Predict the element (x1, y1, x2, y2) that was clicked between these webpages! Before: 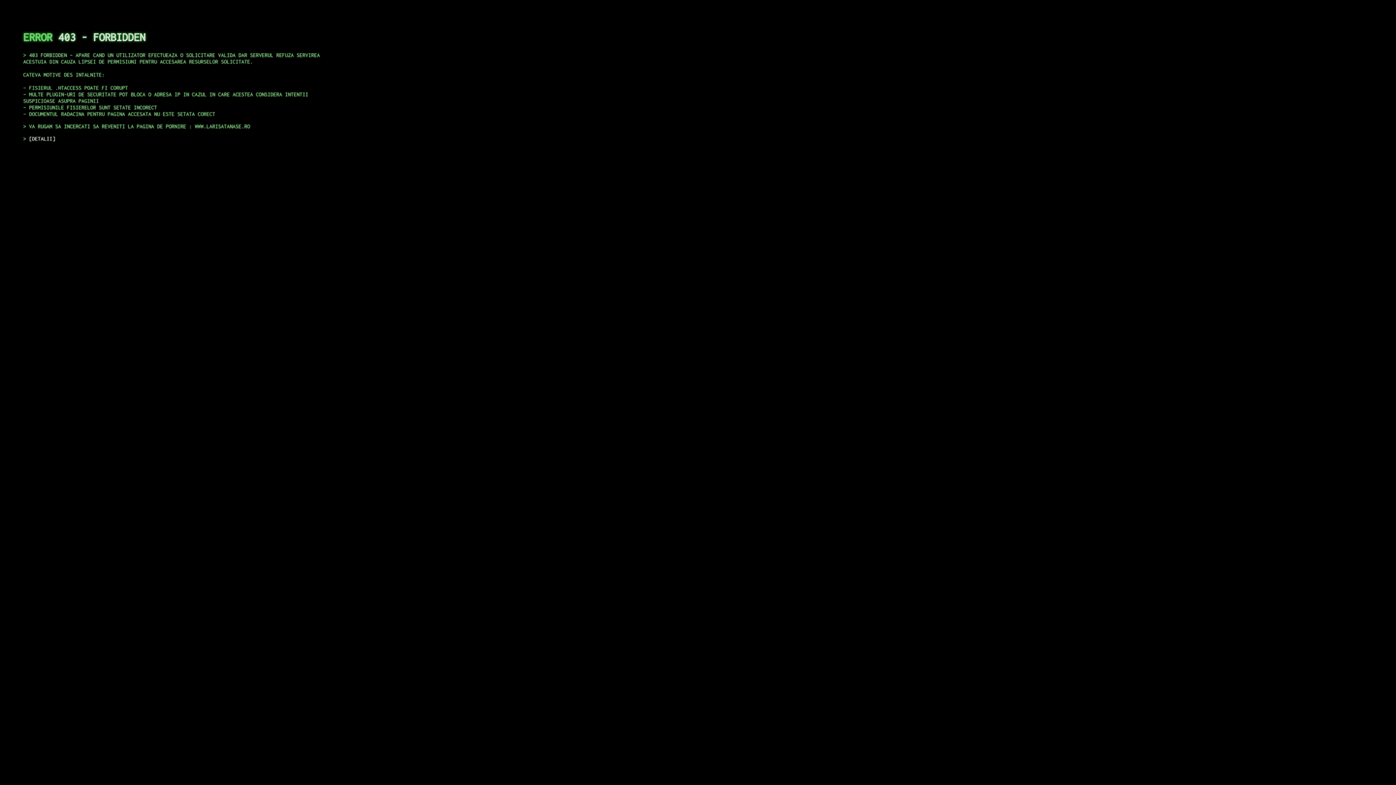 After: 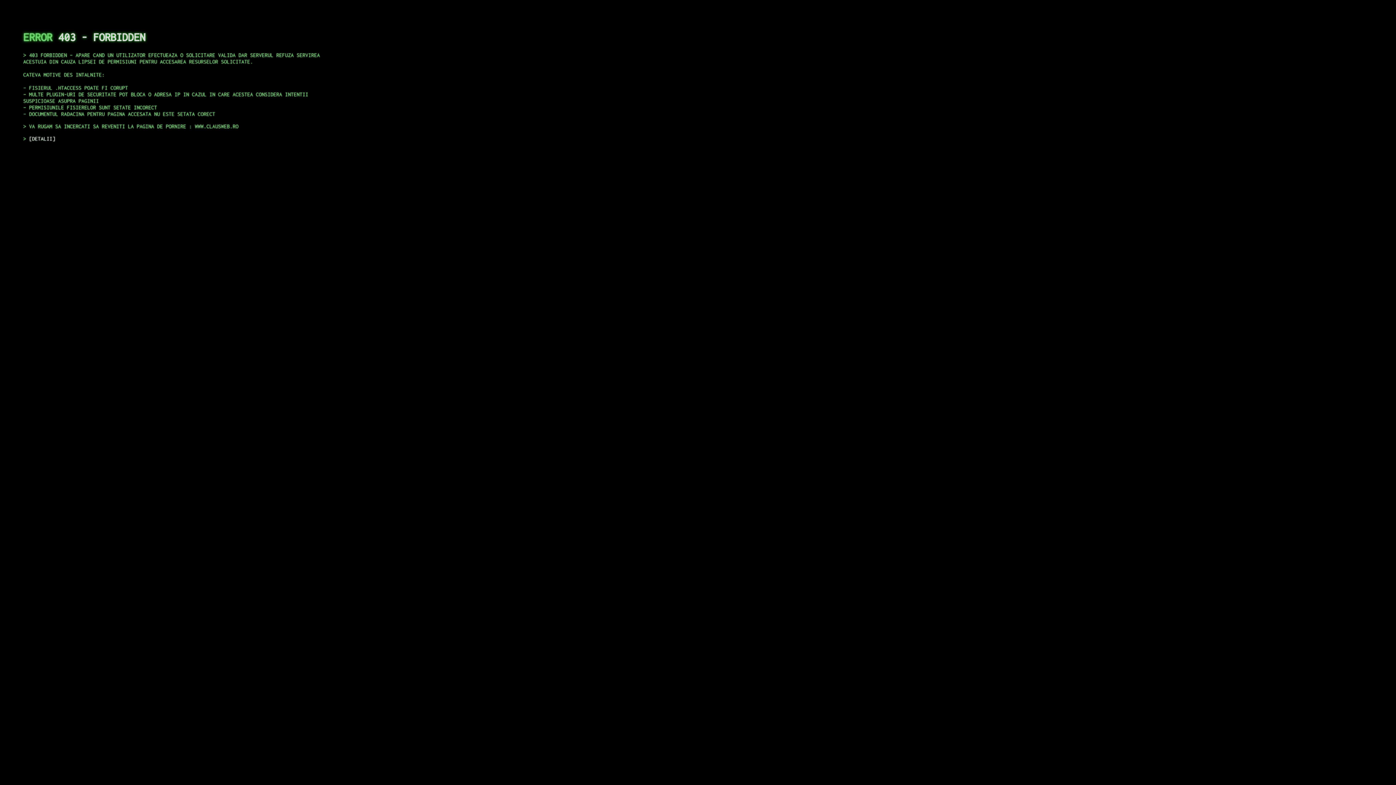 Action: label: DETALII bbox: (29, 135, 55, 141)